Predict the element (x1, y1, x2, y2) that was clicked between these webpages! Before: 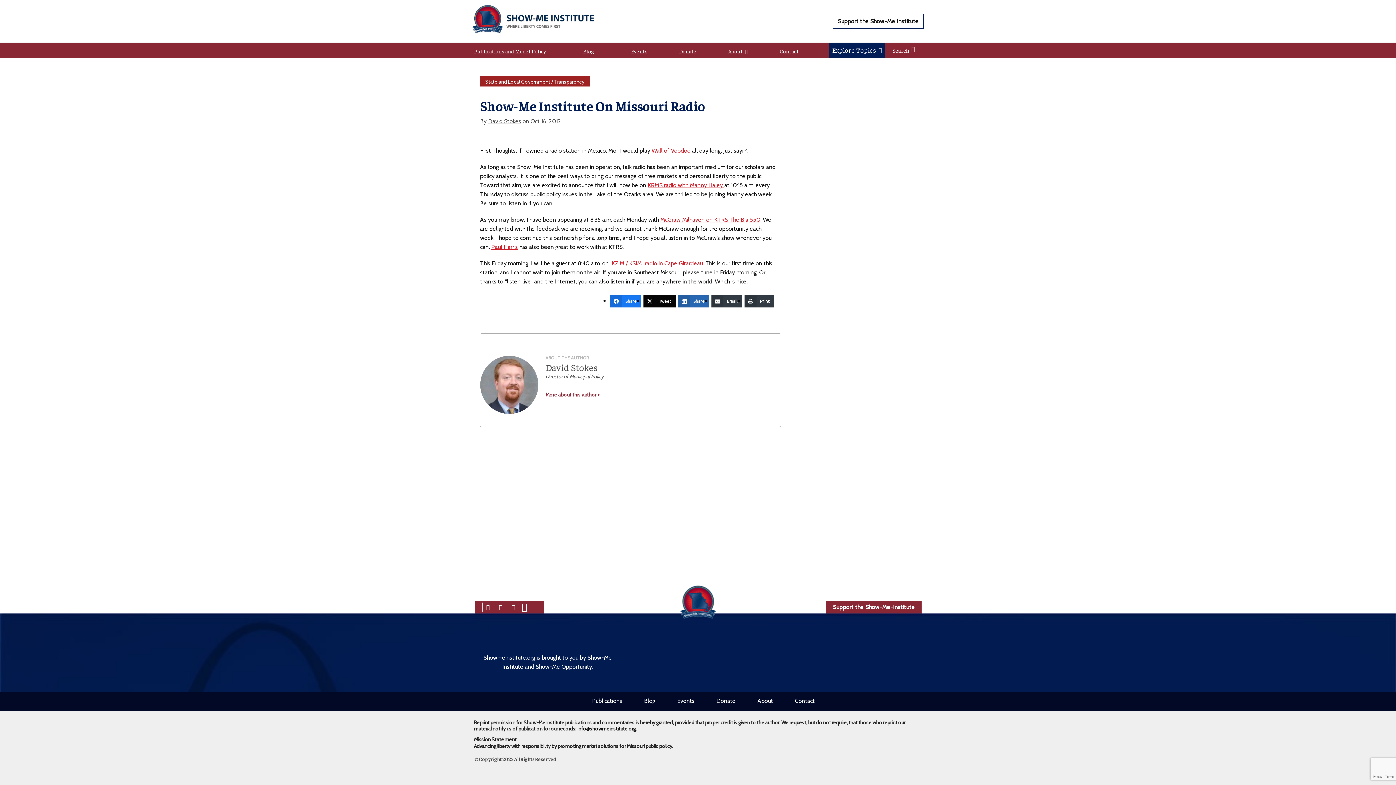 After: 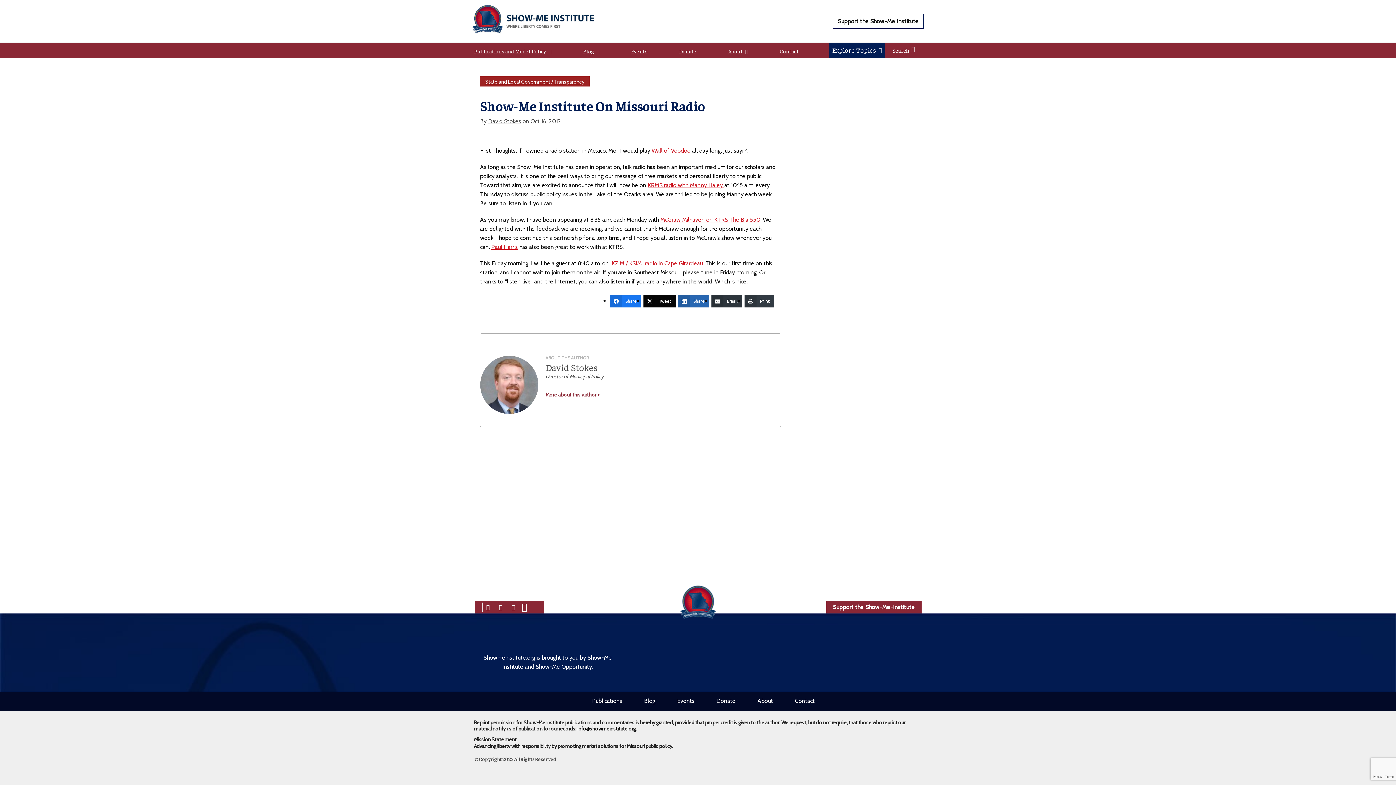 Action: bbox: (711, 295, 742, 307) label: Email